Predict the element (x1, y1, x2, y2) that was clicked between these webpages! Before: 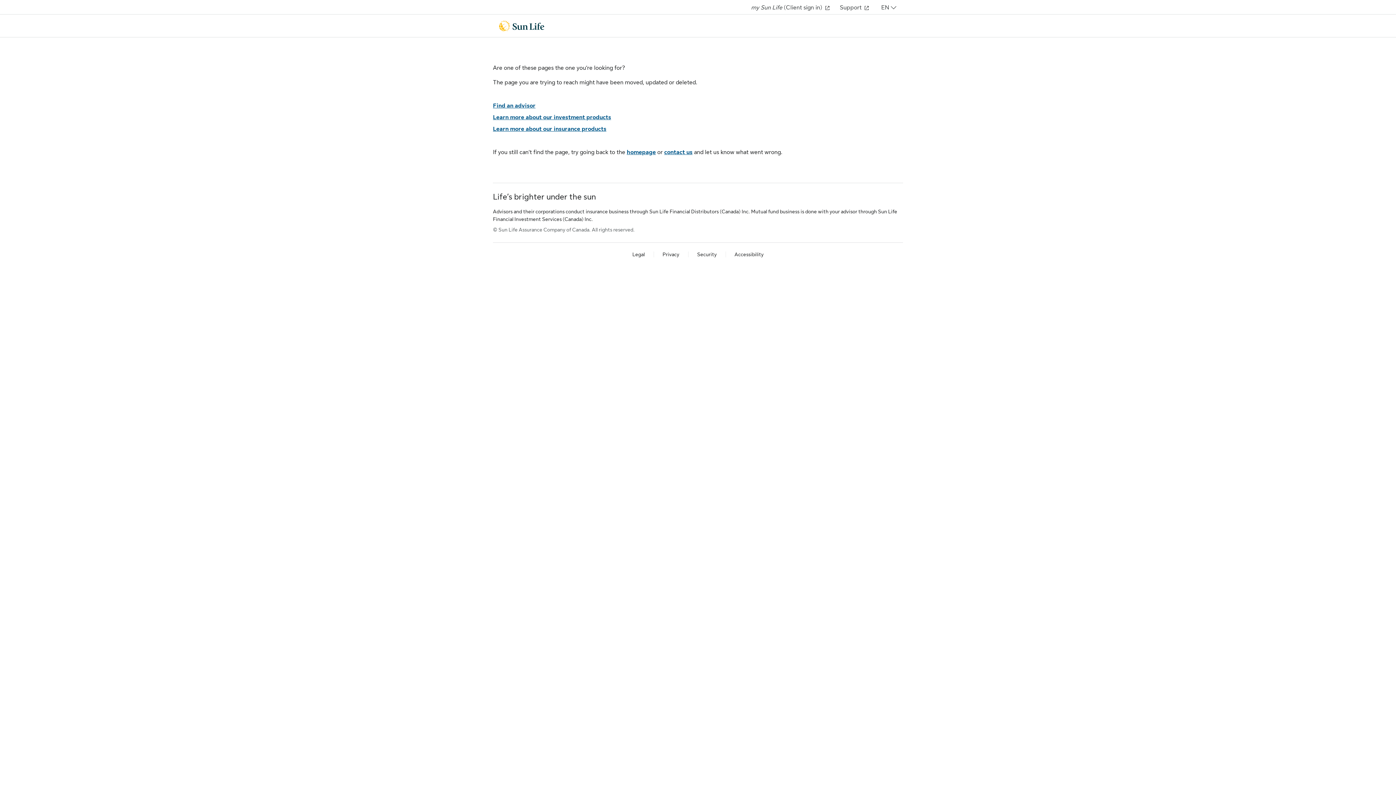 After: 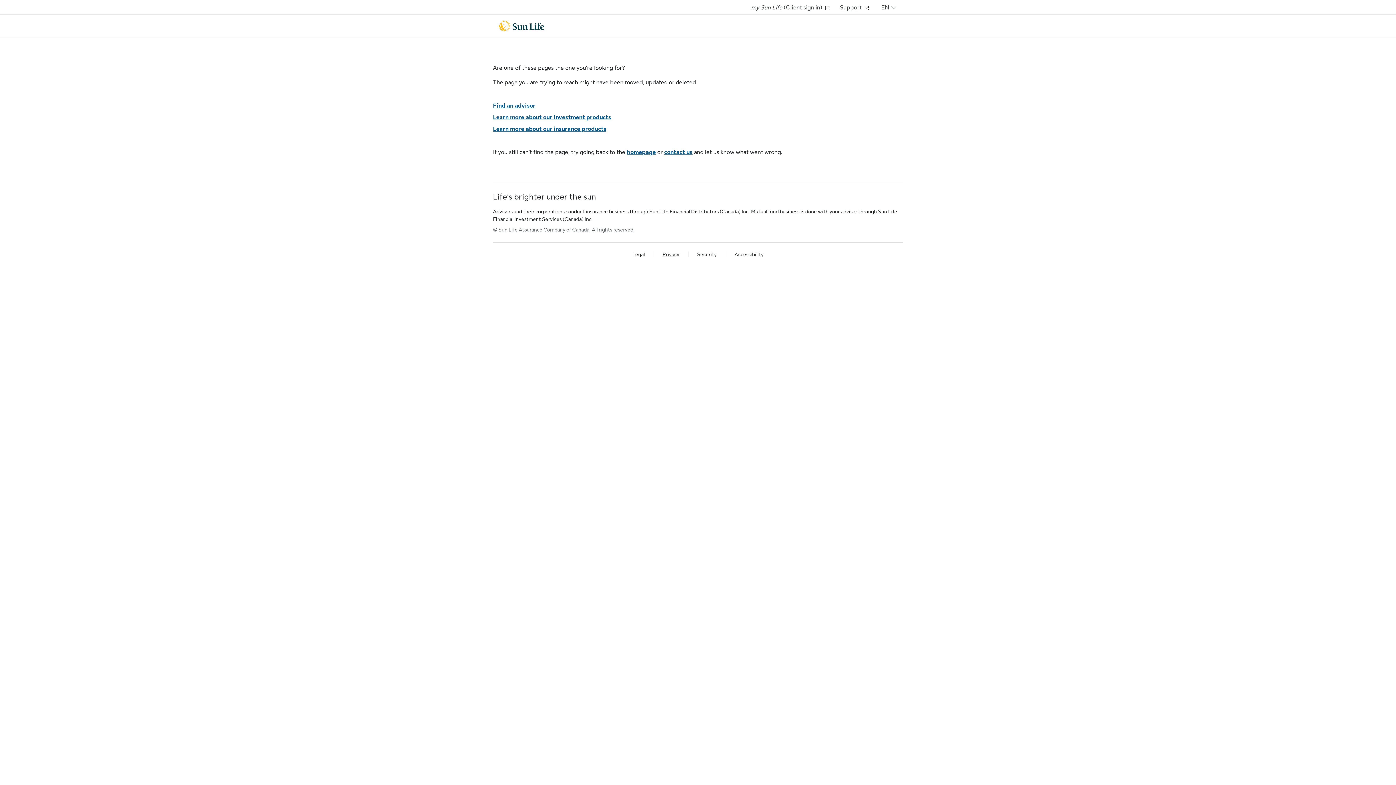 Action: label: privacy bbox: (662, 251, 679, 257)